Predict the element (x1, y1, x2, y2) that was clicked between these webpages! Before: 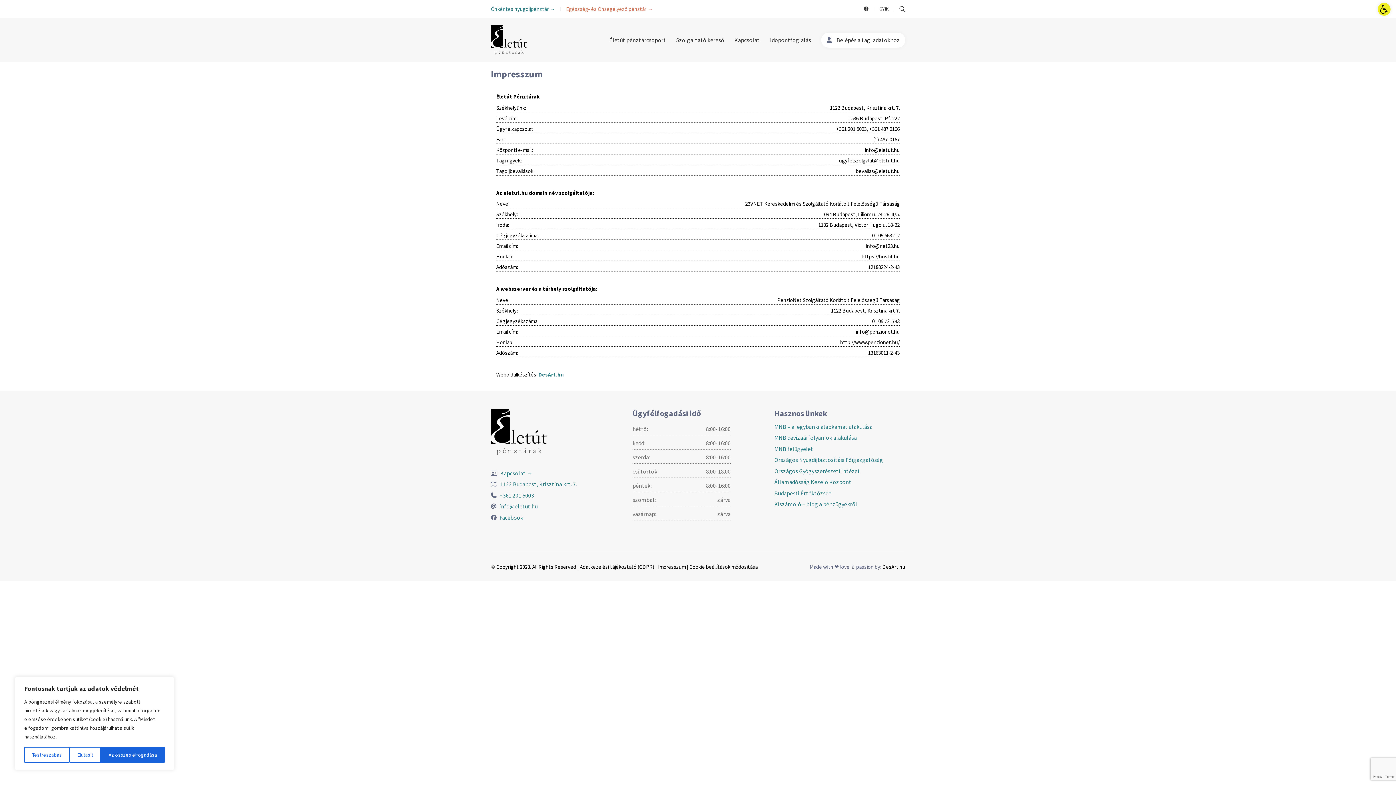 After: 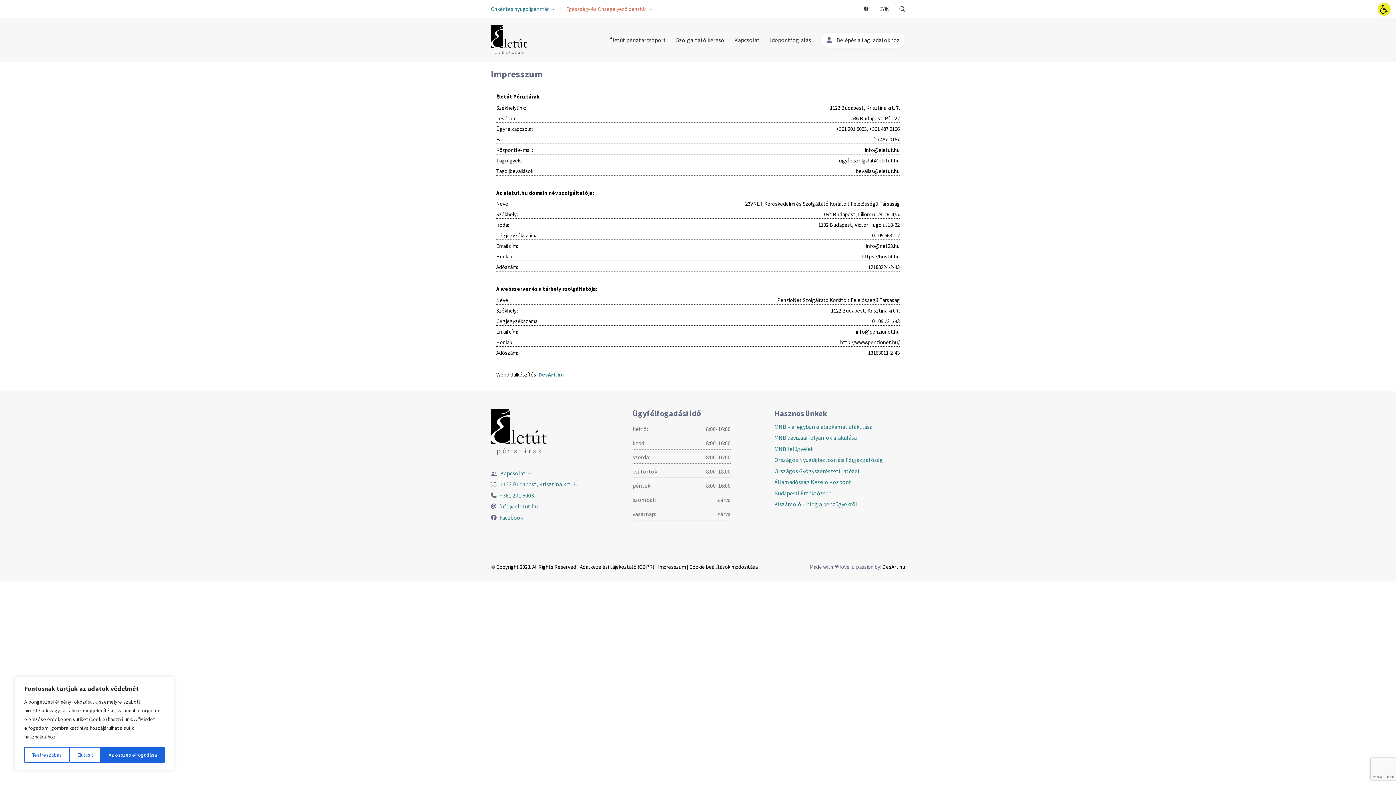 Action: bbox: (774, 456, 883, 464) label: Országos Nyugdíjbiztosítási Főigazgatóság